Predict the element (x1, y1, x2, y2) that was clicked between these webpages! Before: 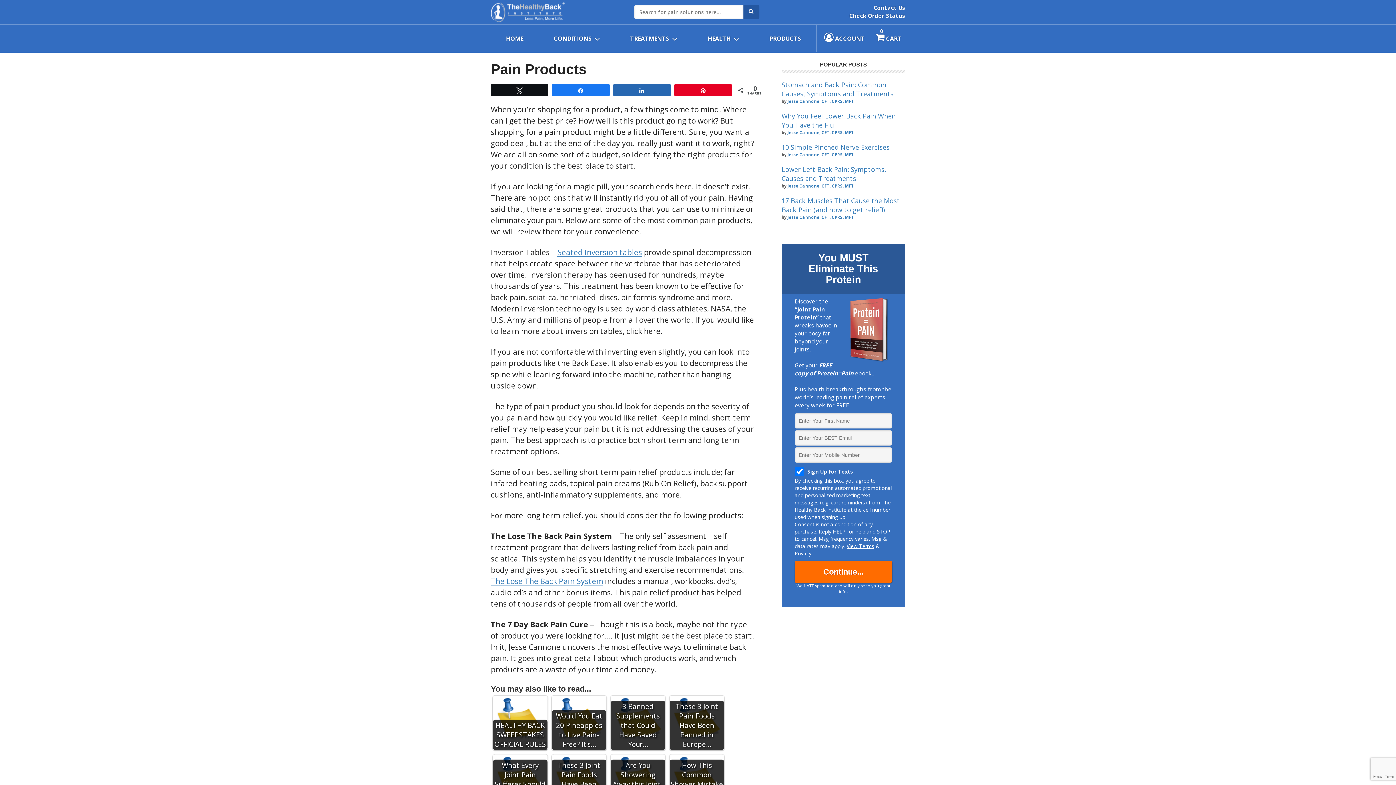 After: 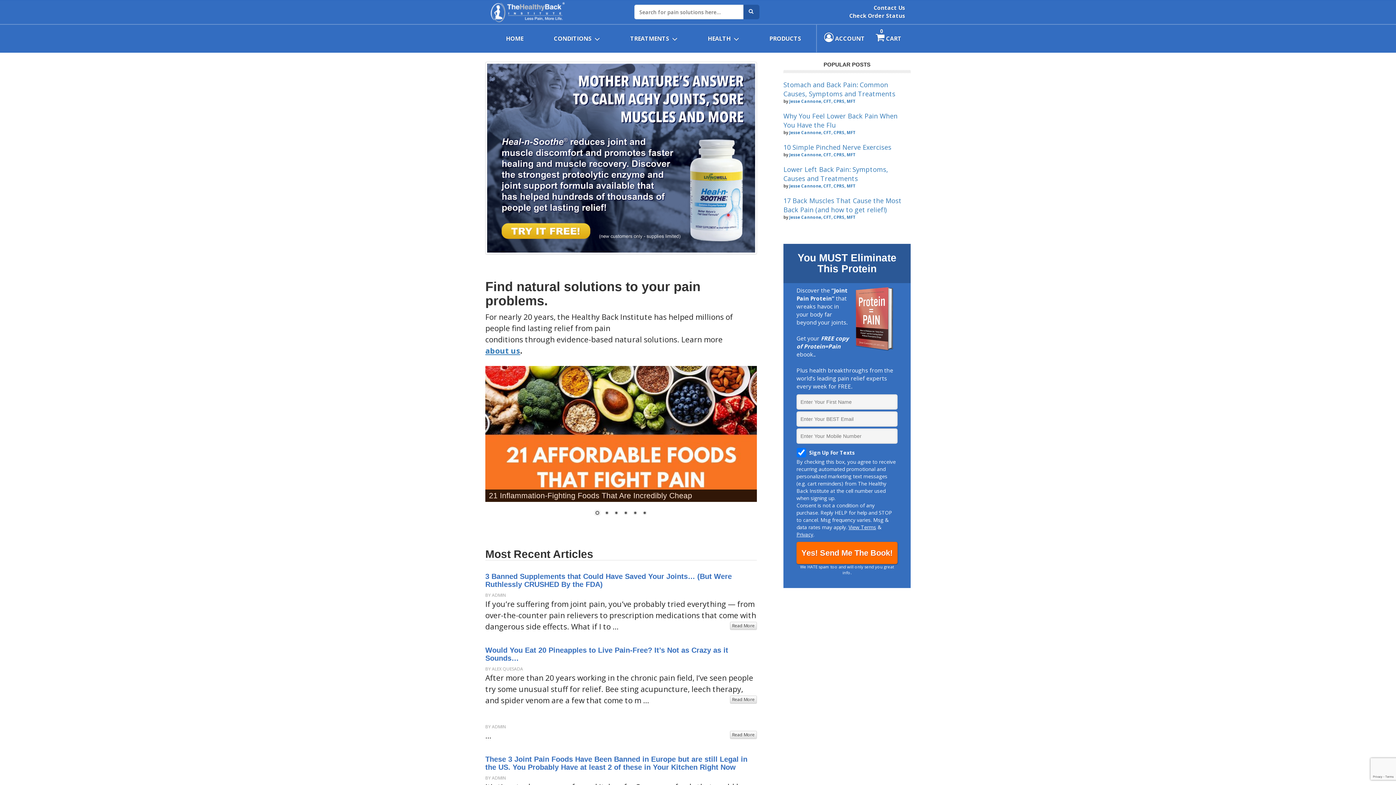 Action: bbox: (557, 247, 642, 257) label: Seated Inversion tables